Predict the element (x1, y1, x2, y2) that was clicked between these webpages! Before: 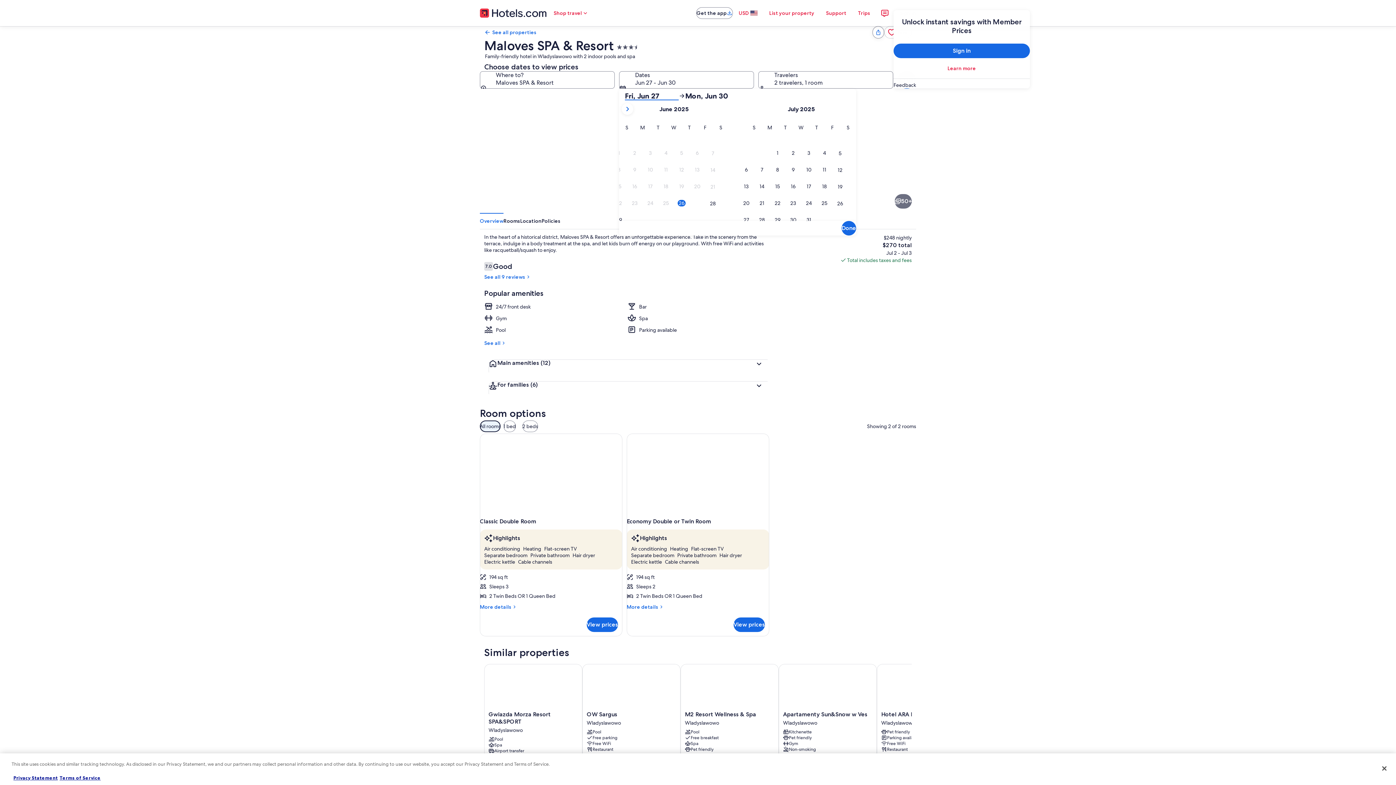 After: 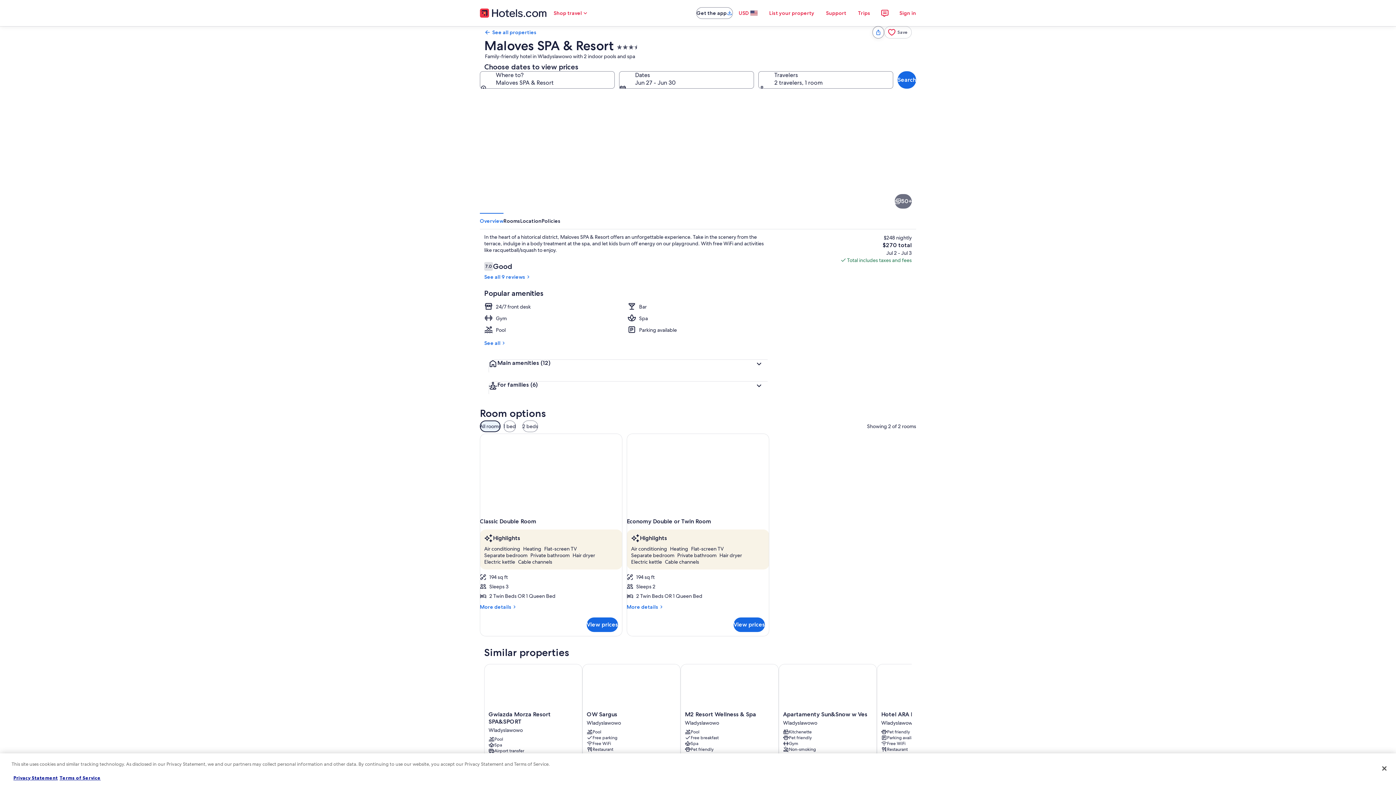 Action: label: Body treatments, body scrubs, facials, manicures and pedicures, massages bbox: (698, 213, 807, 274)